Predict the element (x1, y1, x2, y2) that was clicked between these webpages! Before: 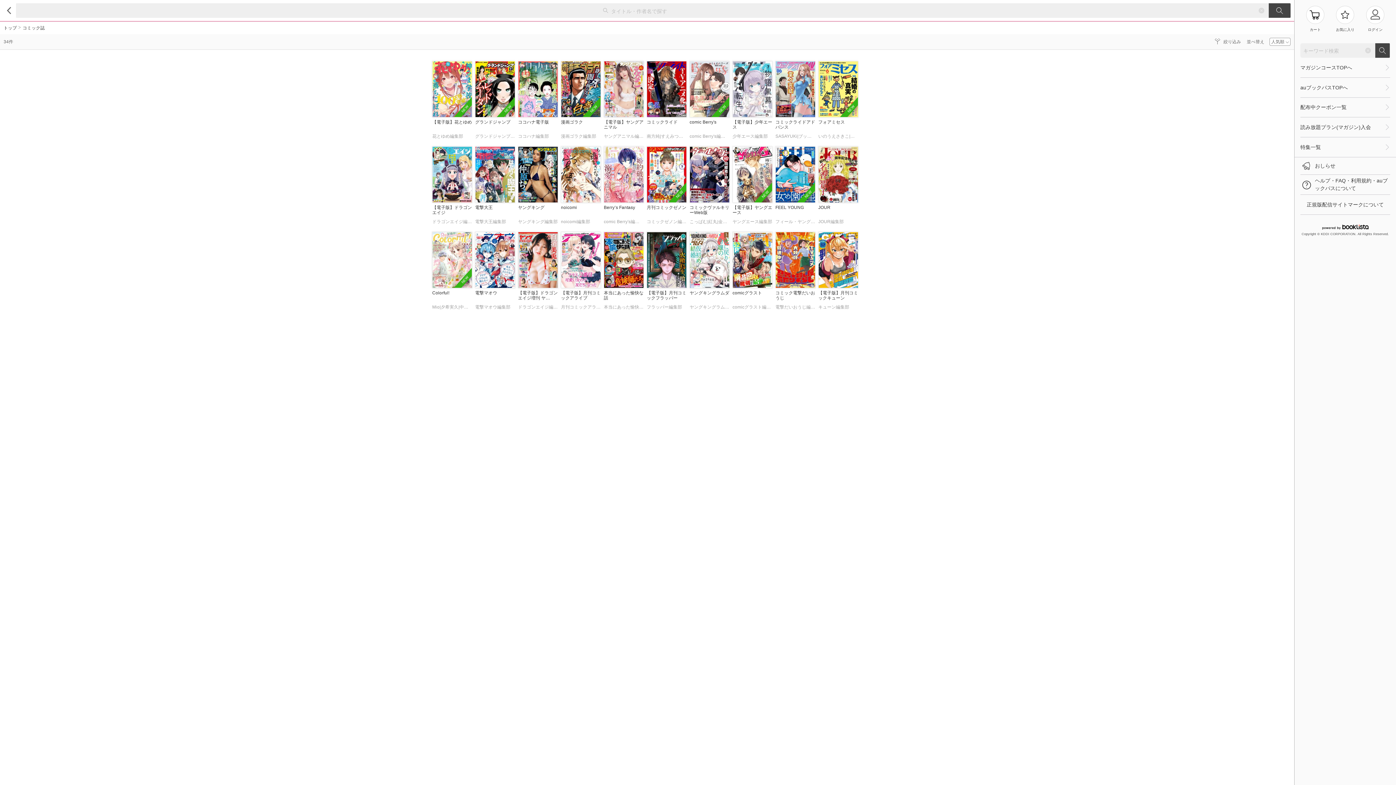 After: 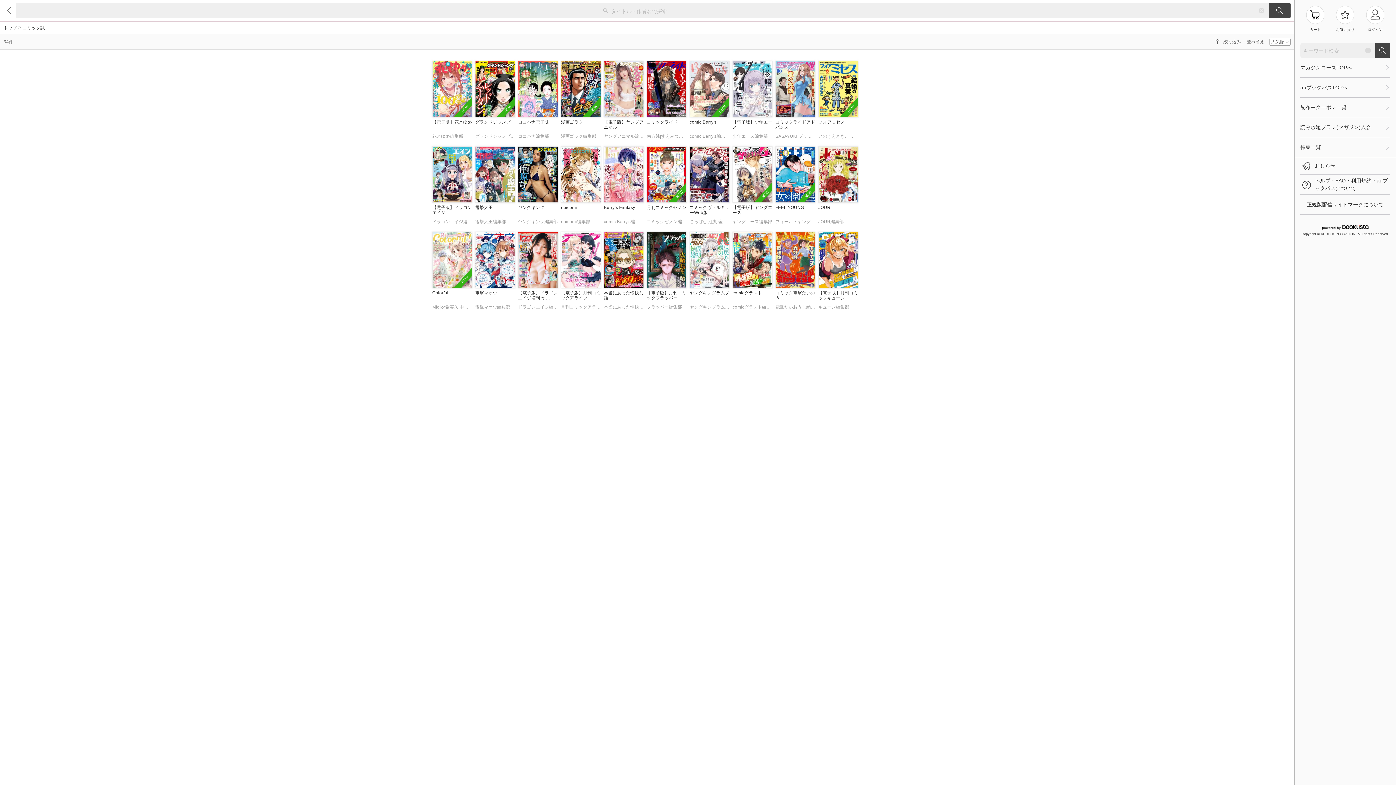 Action: label: コミックライドアドバンス
SASAYUKi|ブッチャーU|そらモチ|城谷間間|くろニャン|コミックライド編集部|海老名えび|オヤジ草 bbox: (775, 61, 815, 142)